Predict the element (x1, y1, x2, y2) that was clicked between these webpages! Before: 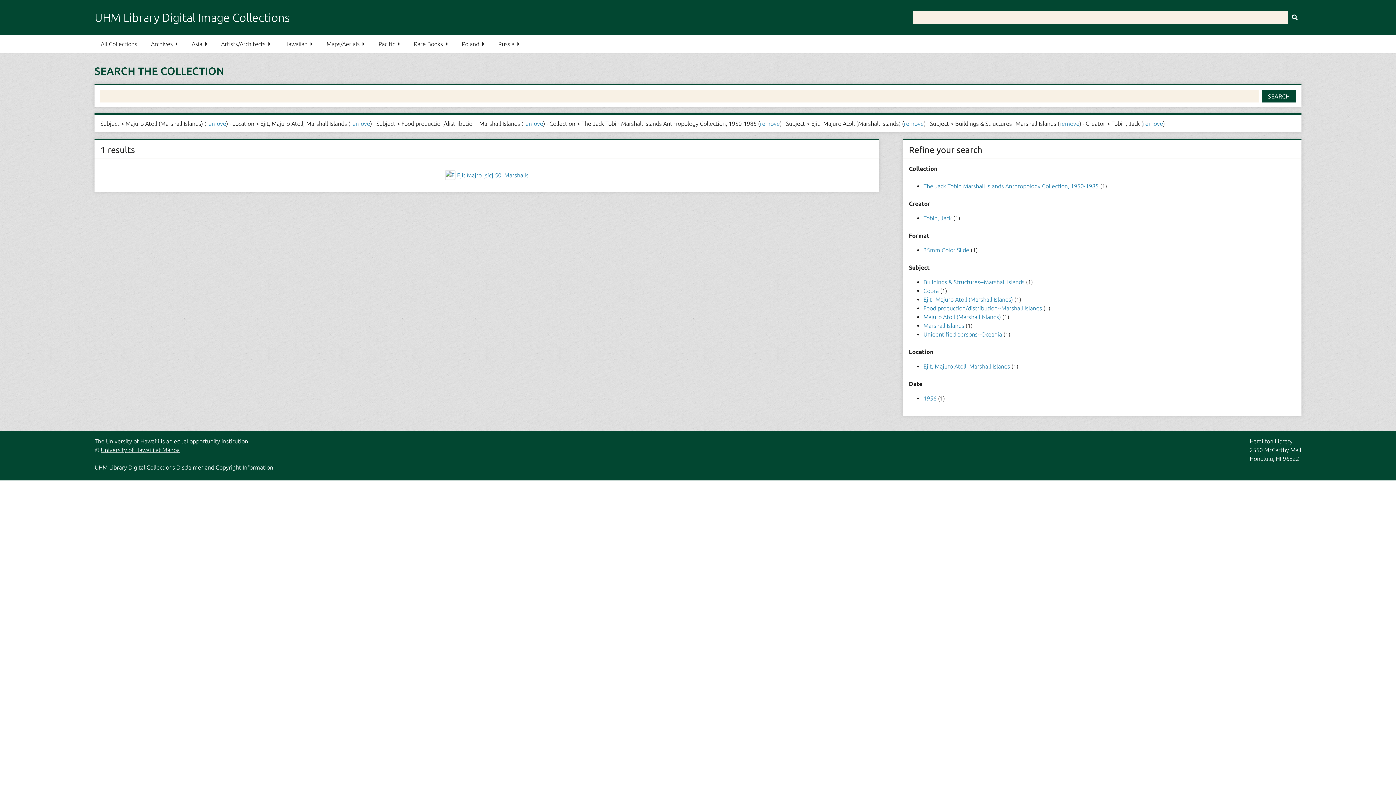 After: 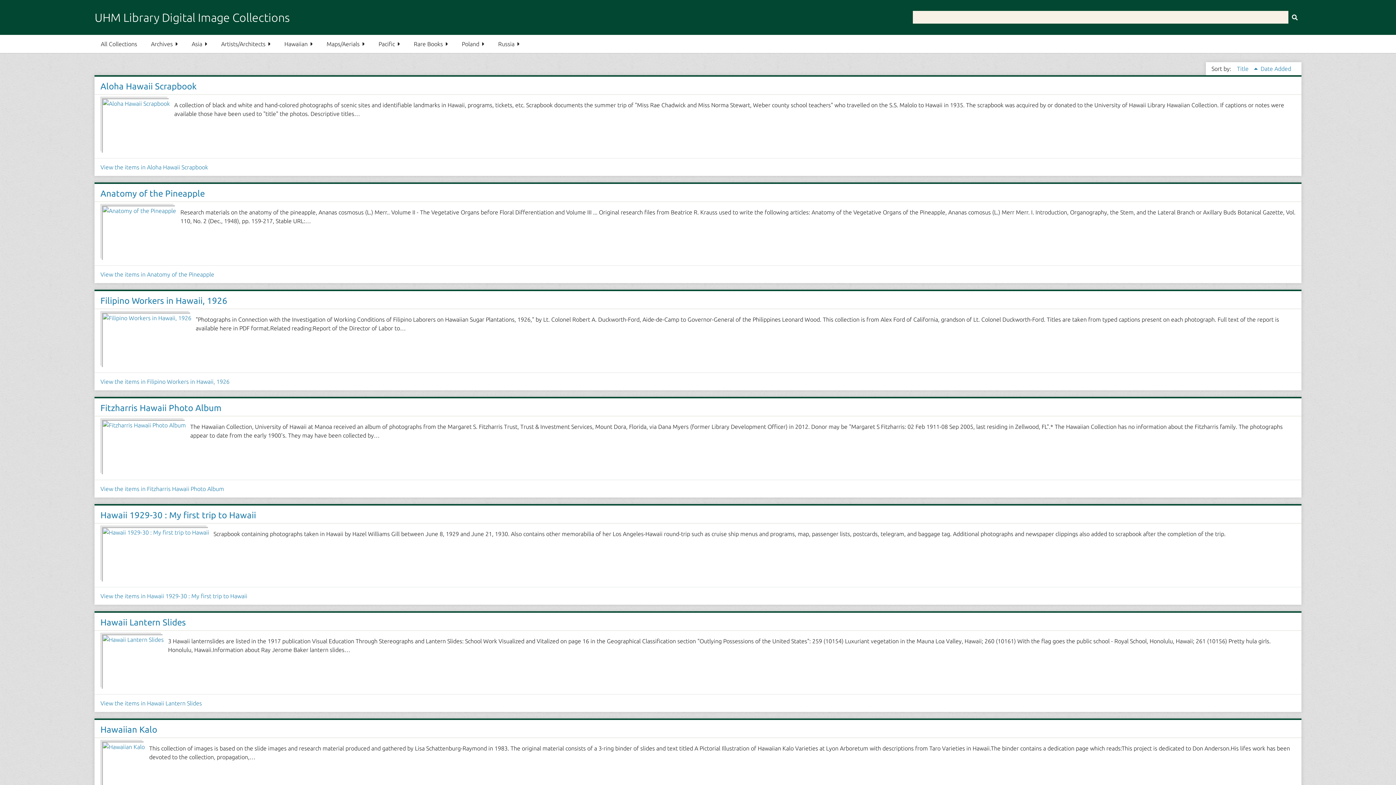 Action: label: Hawaiian bbox: (278, 34, 319, 53)